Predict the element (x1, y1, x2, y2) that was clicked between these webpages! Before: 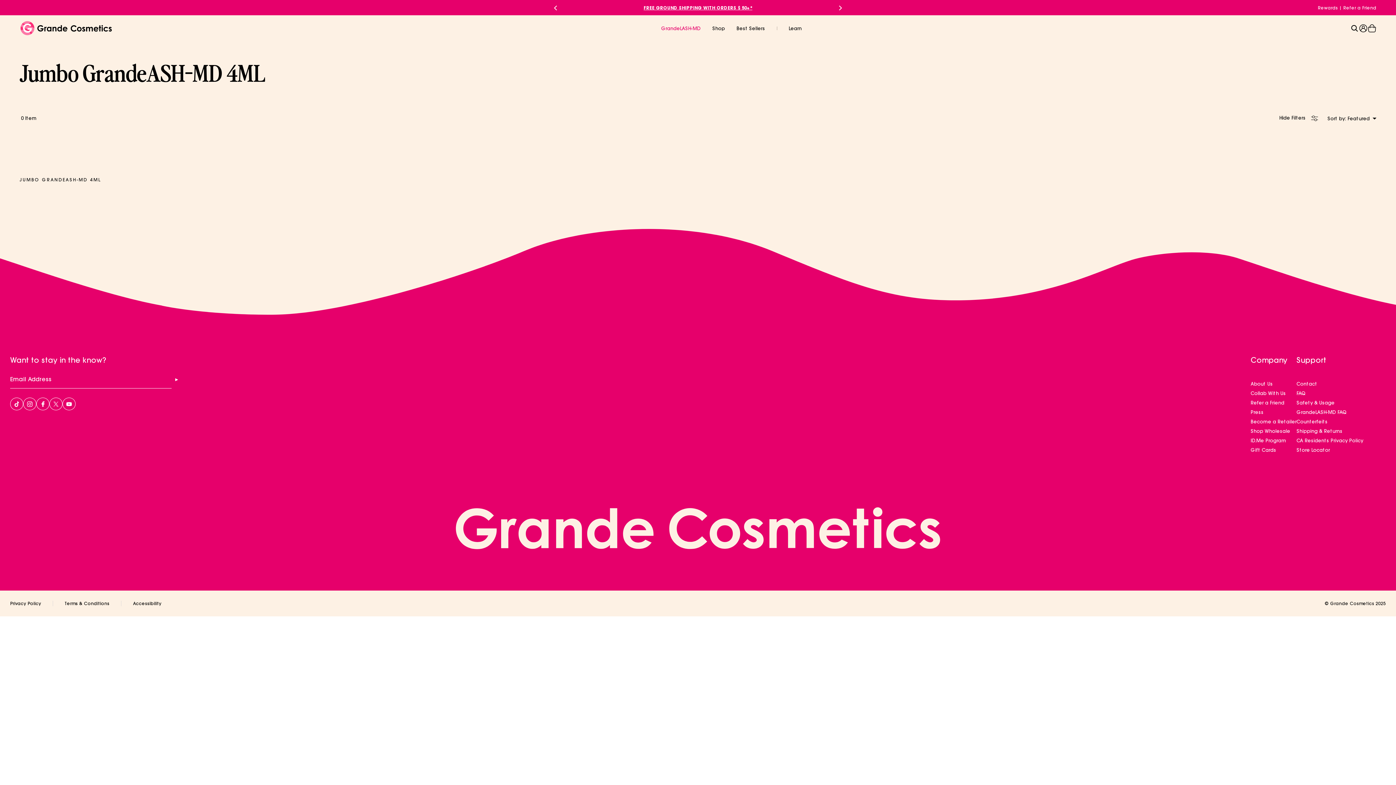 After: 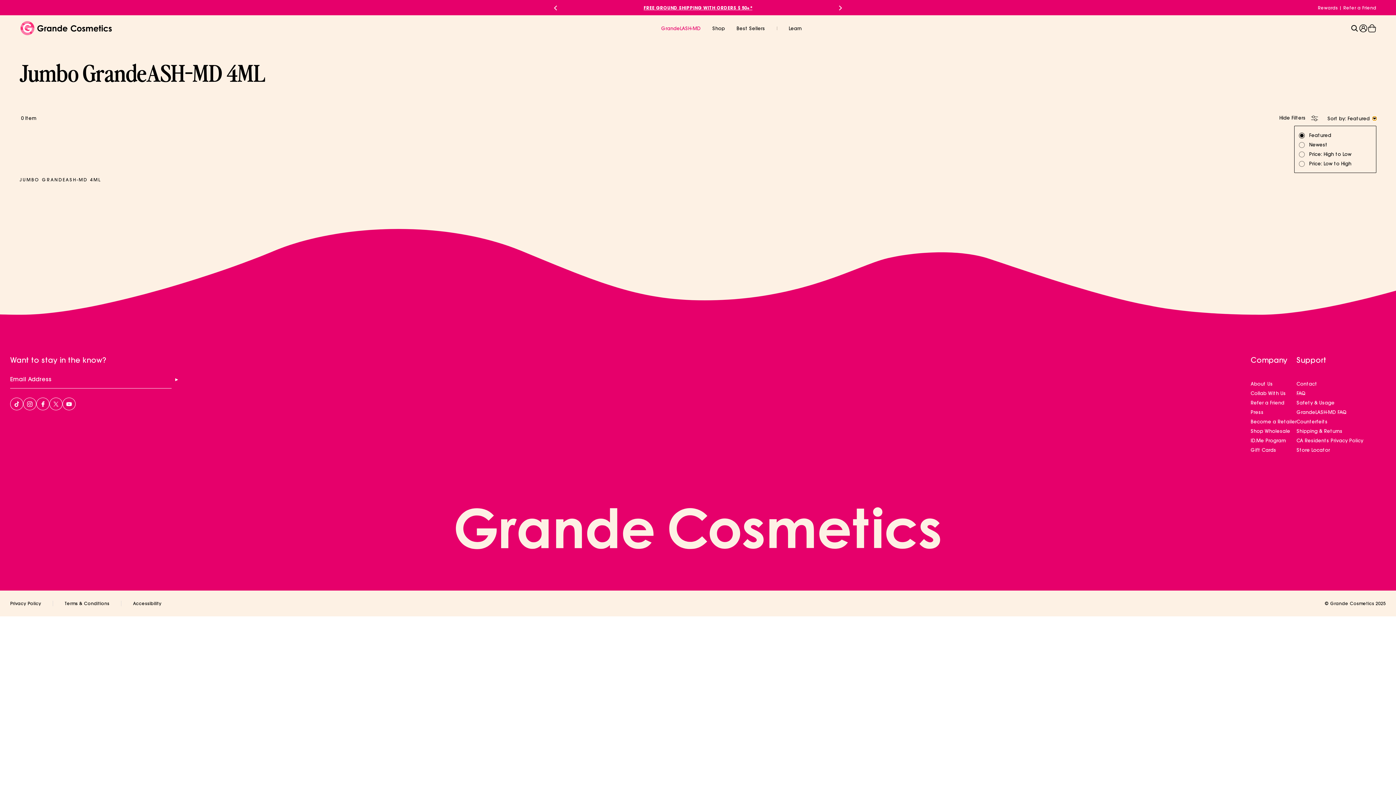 Action: bbox: (1373, 116, 1376, 120) label: collapse